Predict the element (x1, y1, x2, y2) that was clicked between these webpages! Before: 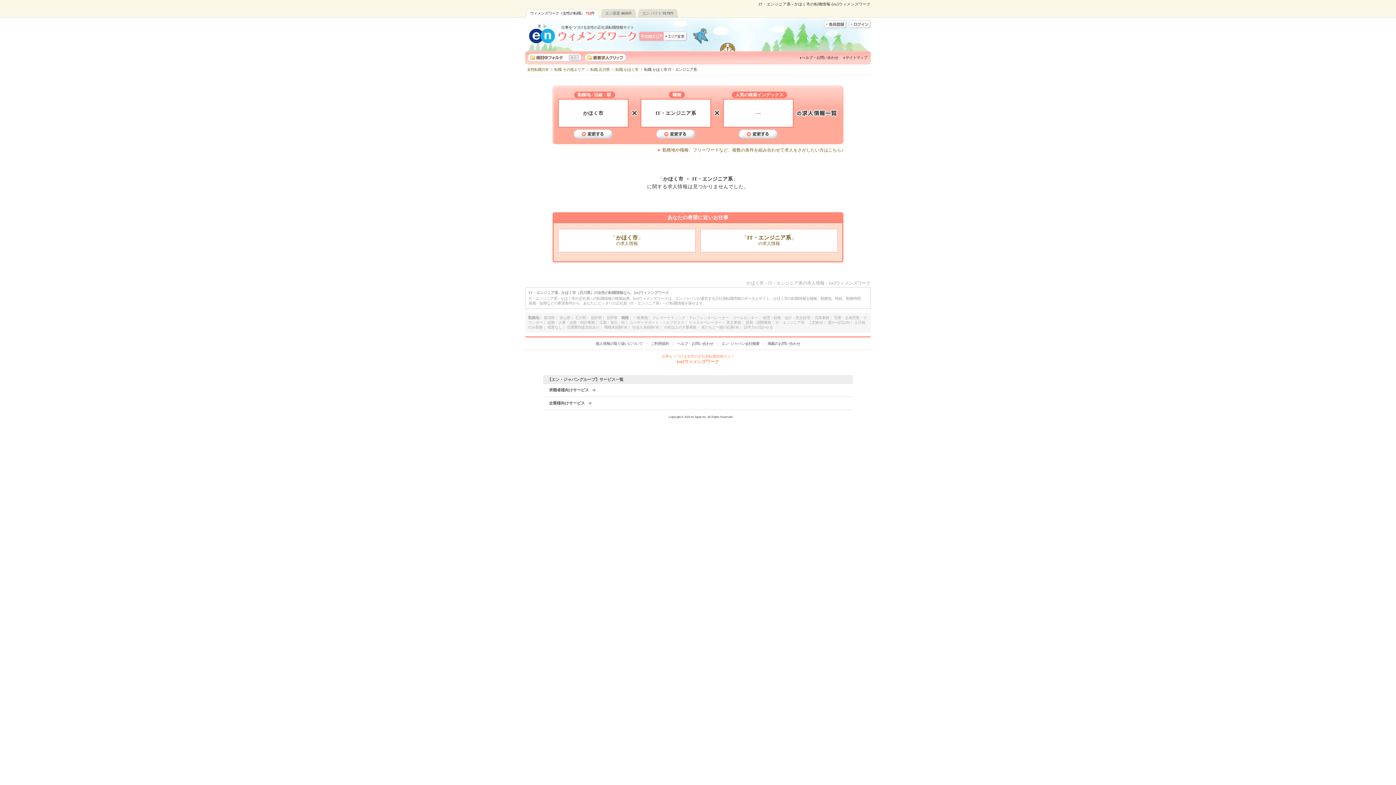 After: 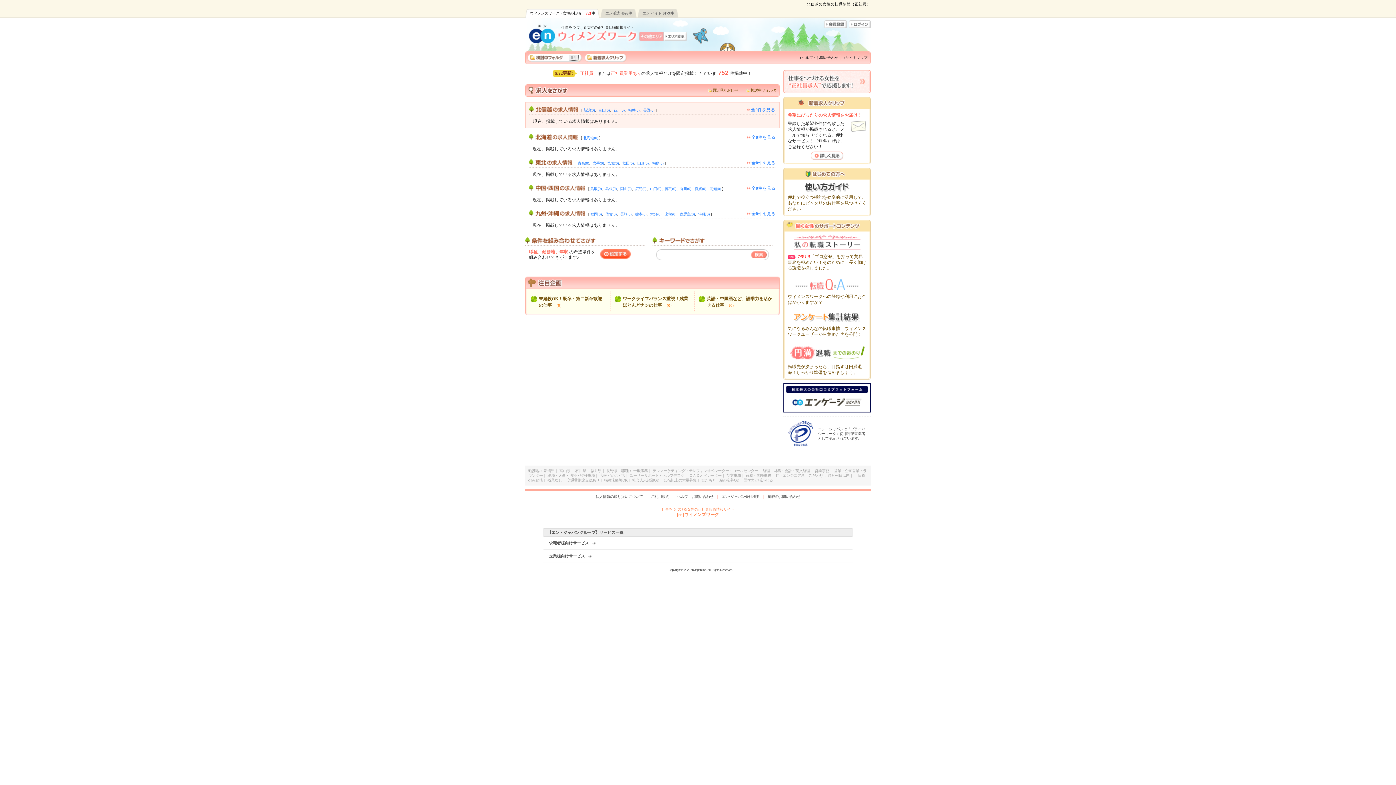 Action: label: ウィメンズワーク（女性の転職）752件 bbox: (525, 9, 599, 17)